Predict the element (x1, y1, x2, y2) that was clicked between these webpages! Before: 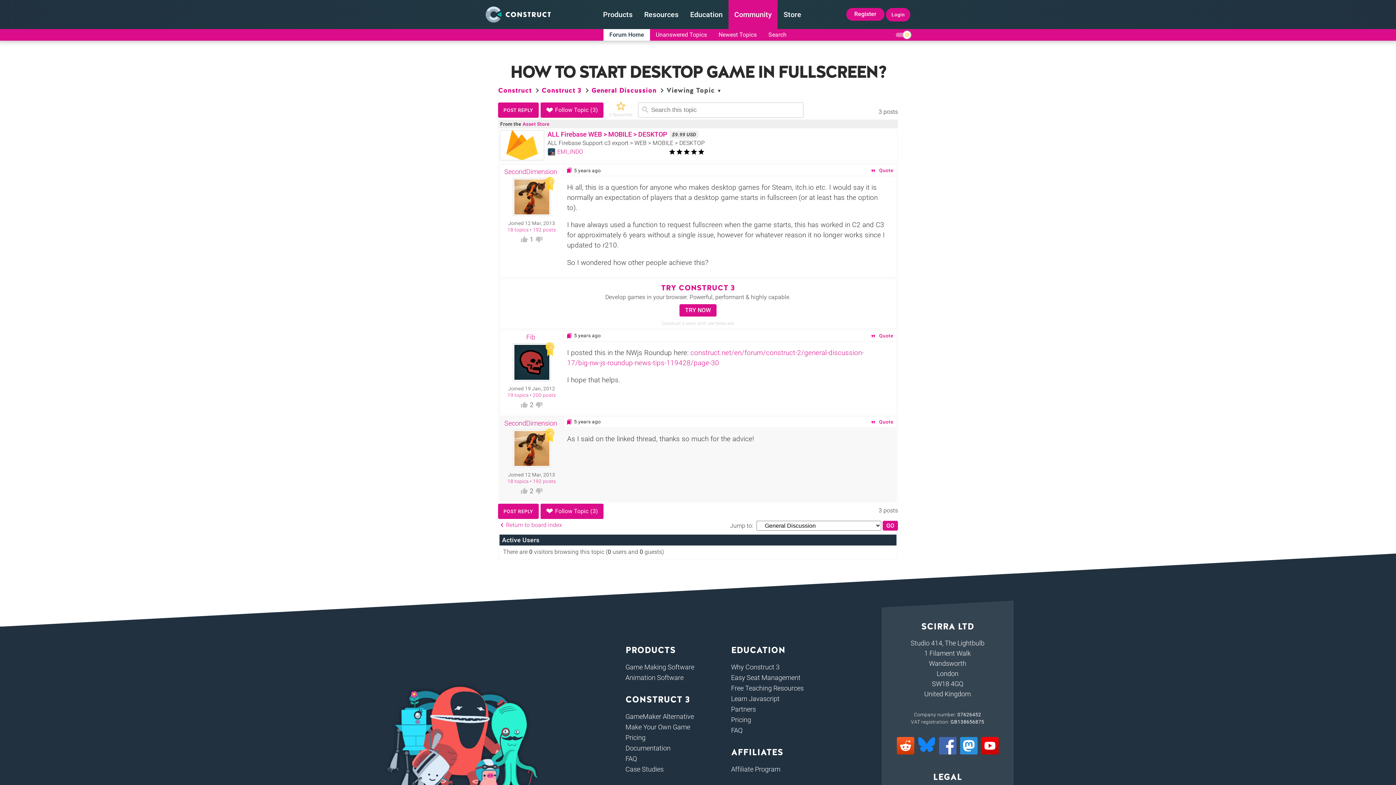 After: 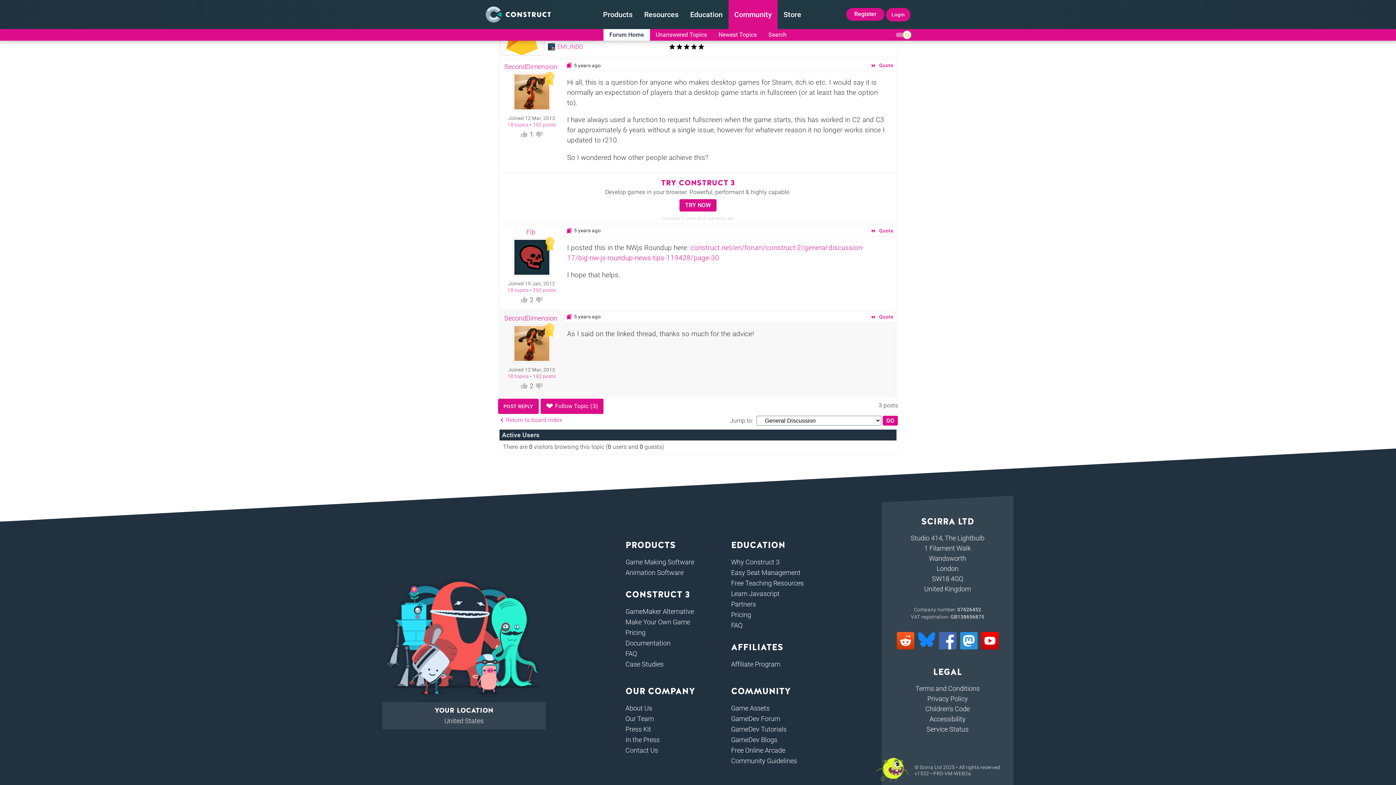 Action: bbox: (566, 167, 574, 173)